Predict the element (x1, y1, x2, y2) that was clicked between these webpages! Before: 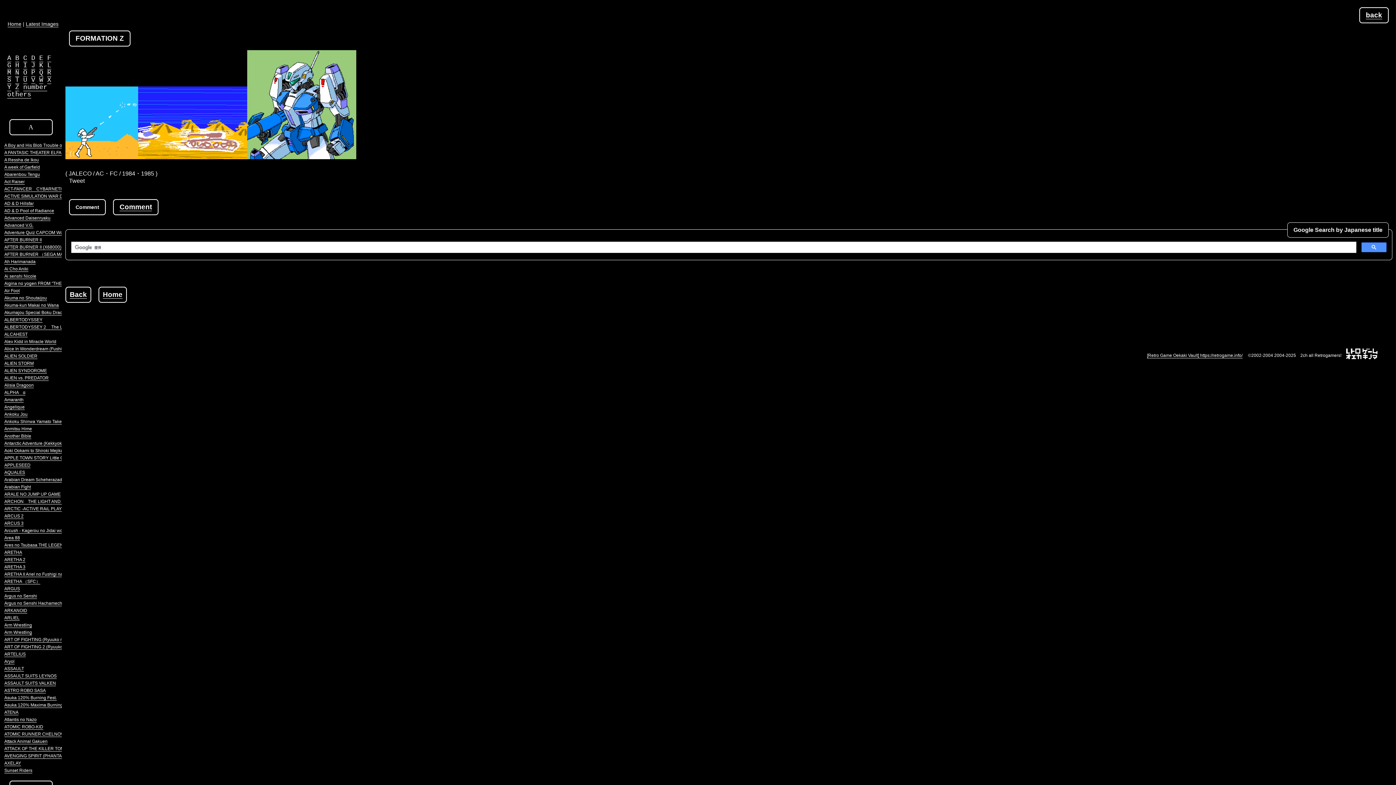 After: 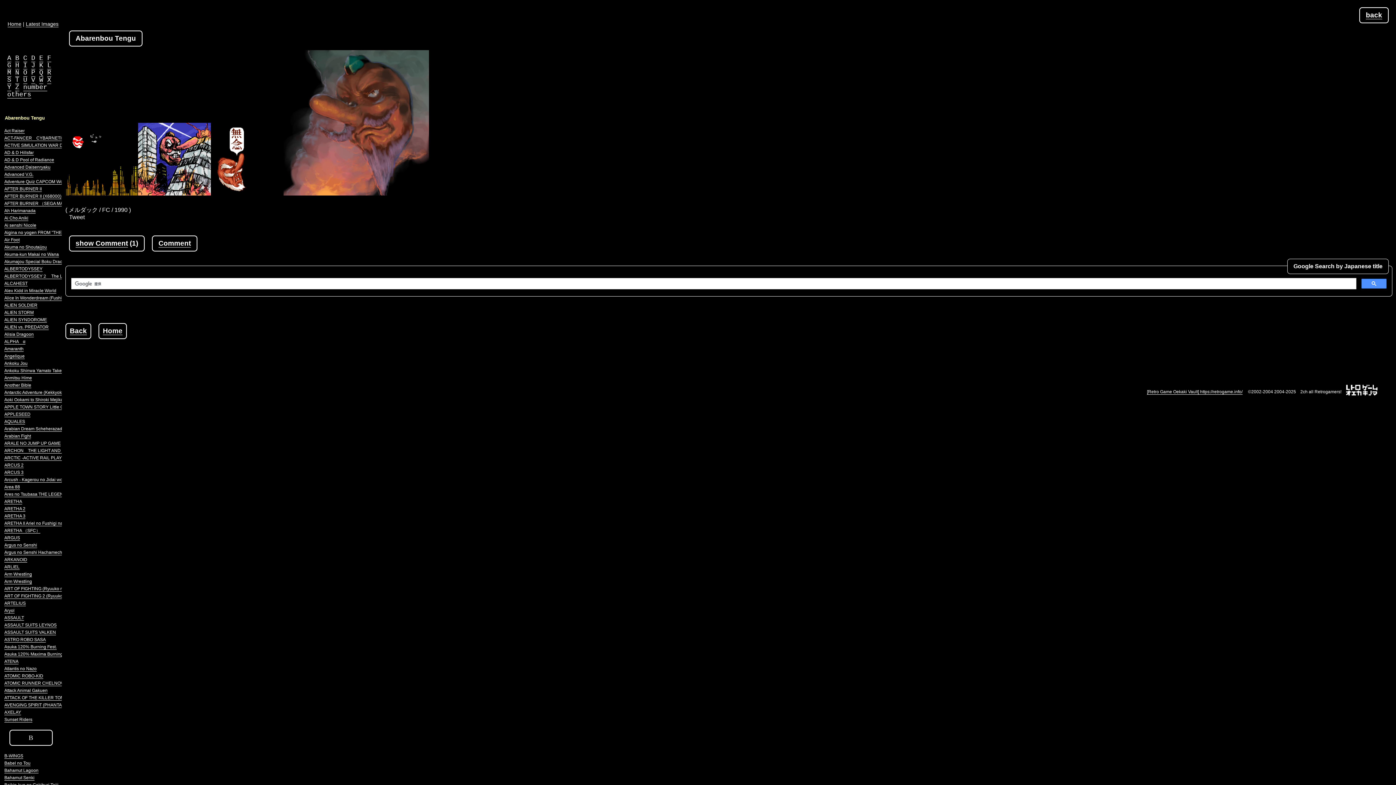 Action: bbox: (4, 172, 40, 177) label: Abarenbou Tengu